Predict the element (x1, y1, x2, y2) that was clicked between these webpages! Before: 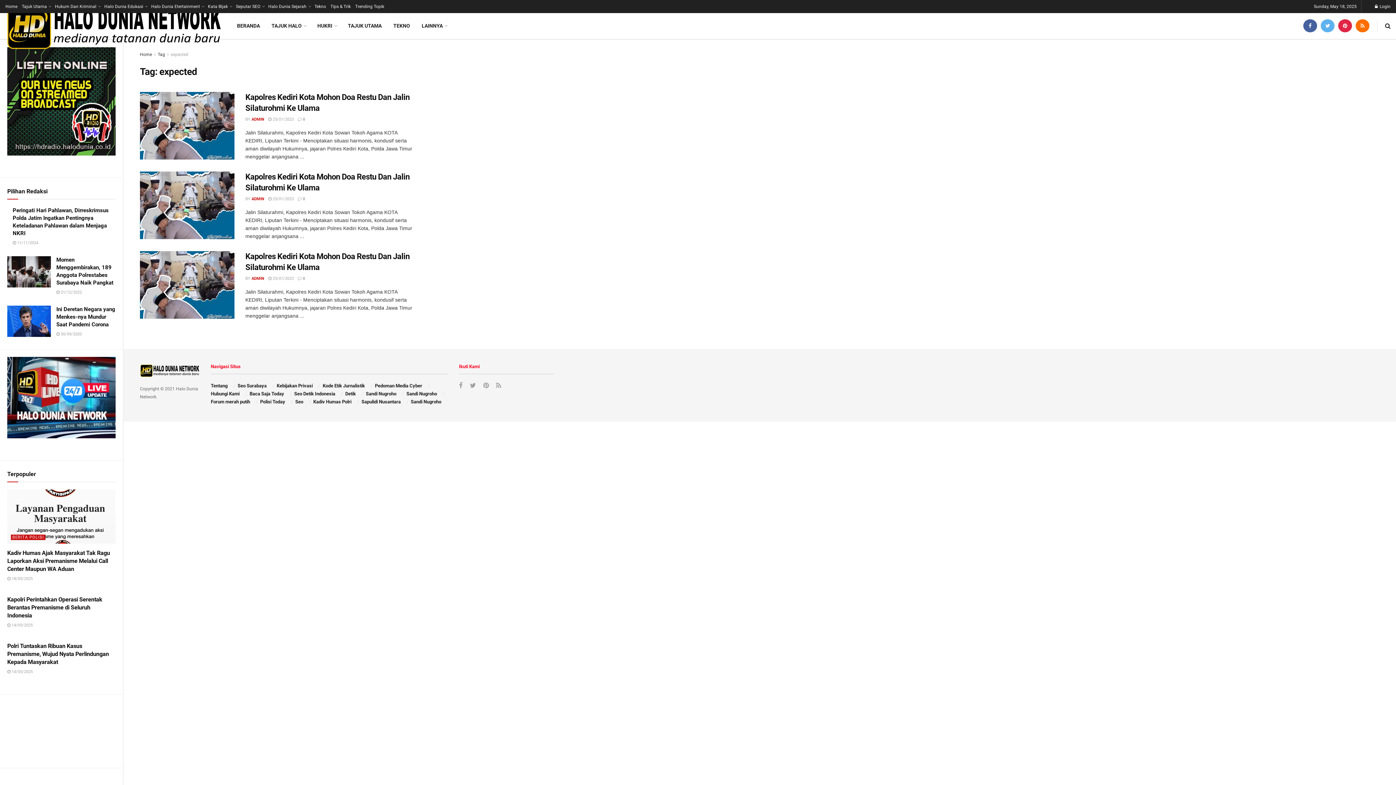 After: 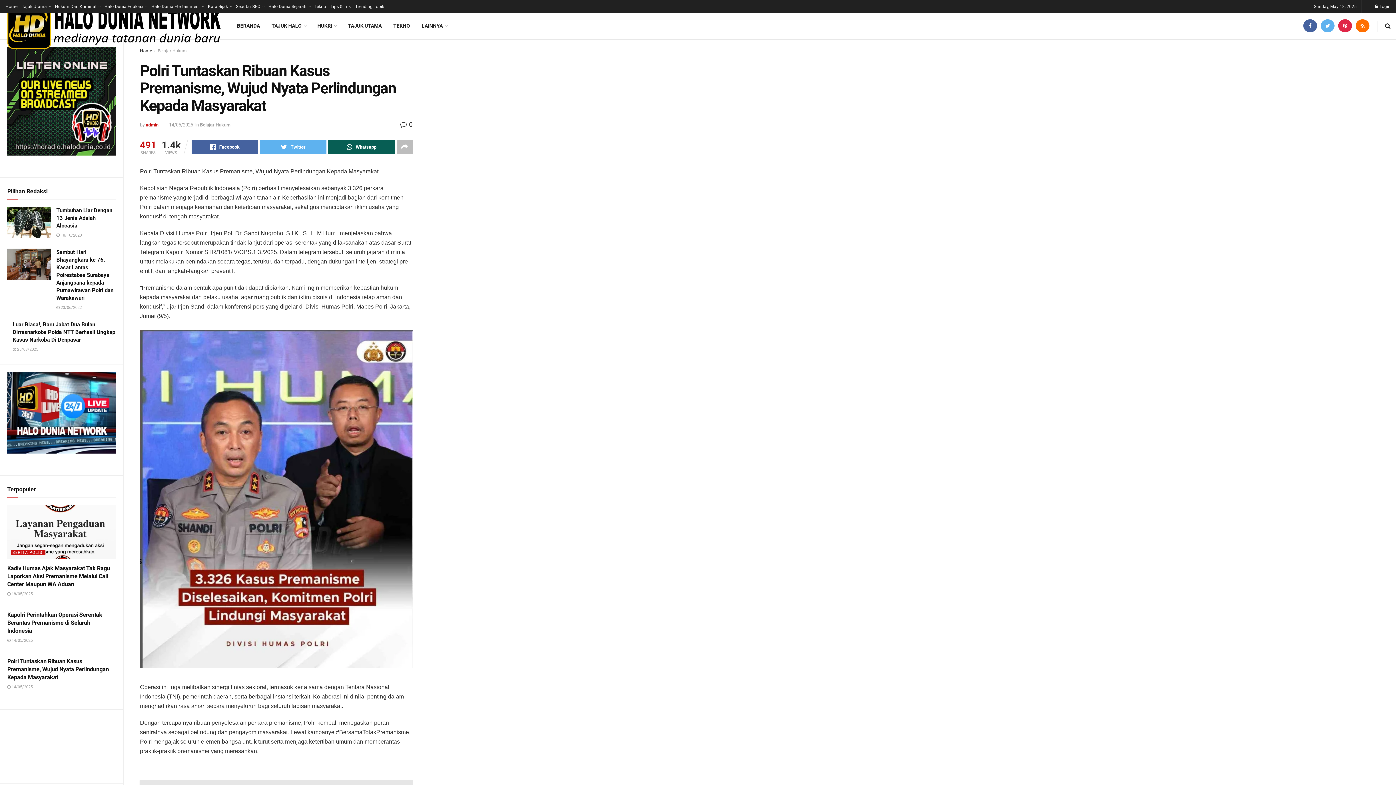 Action: bbox: (7, 669, 32, 674) label:  14/05/2025